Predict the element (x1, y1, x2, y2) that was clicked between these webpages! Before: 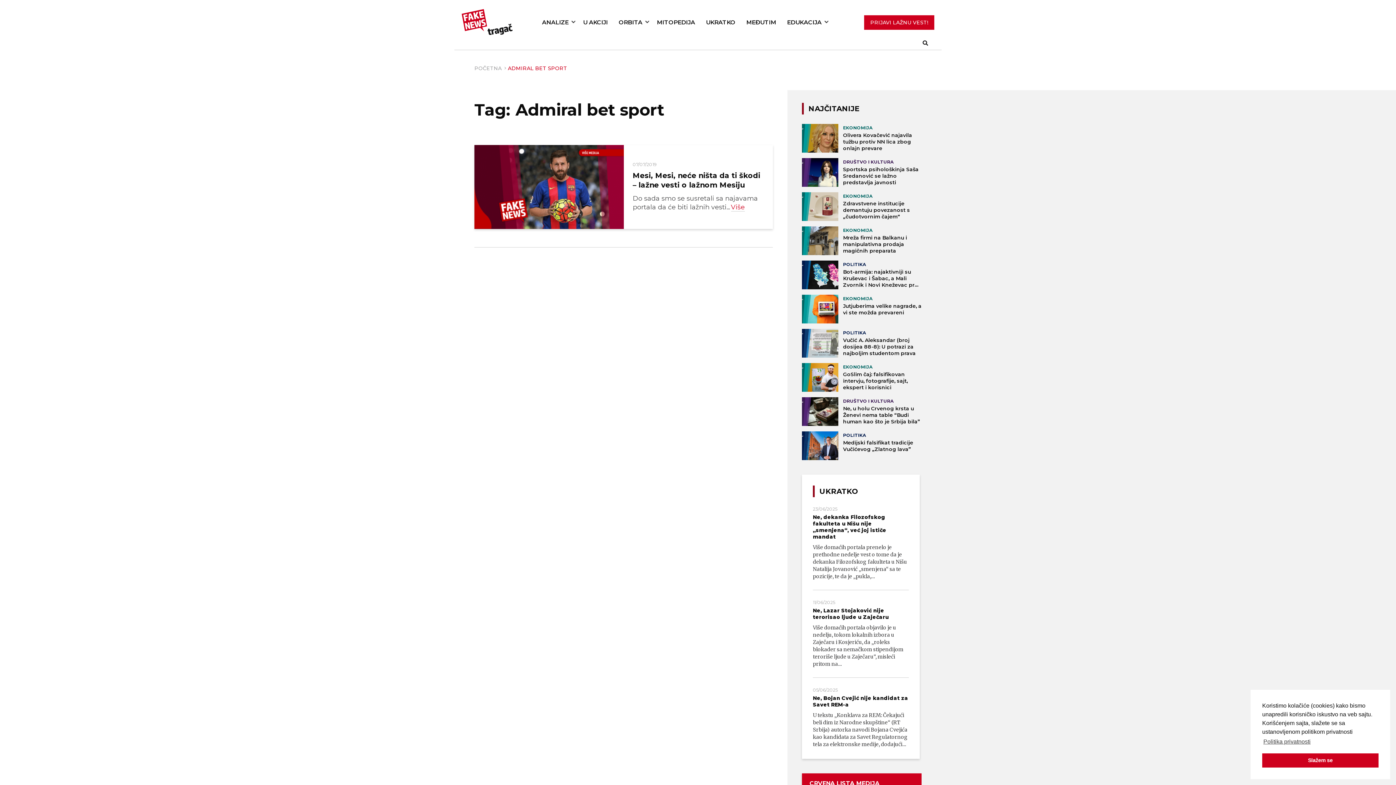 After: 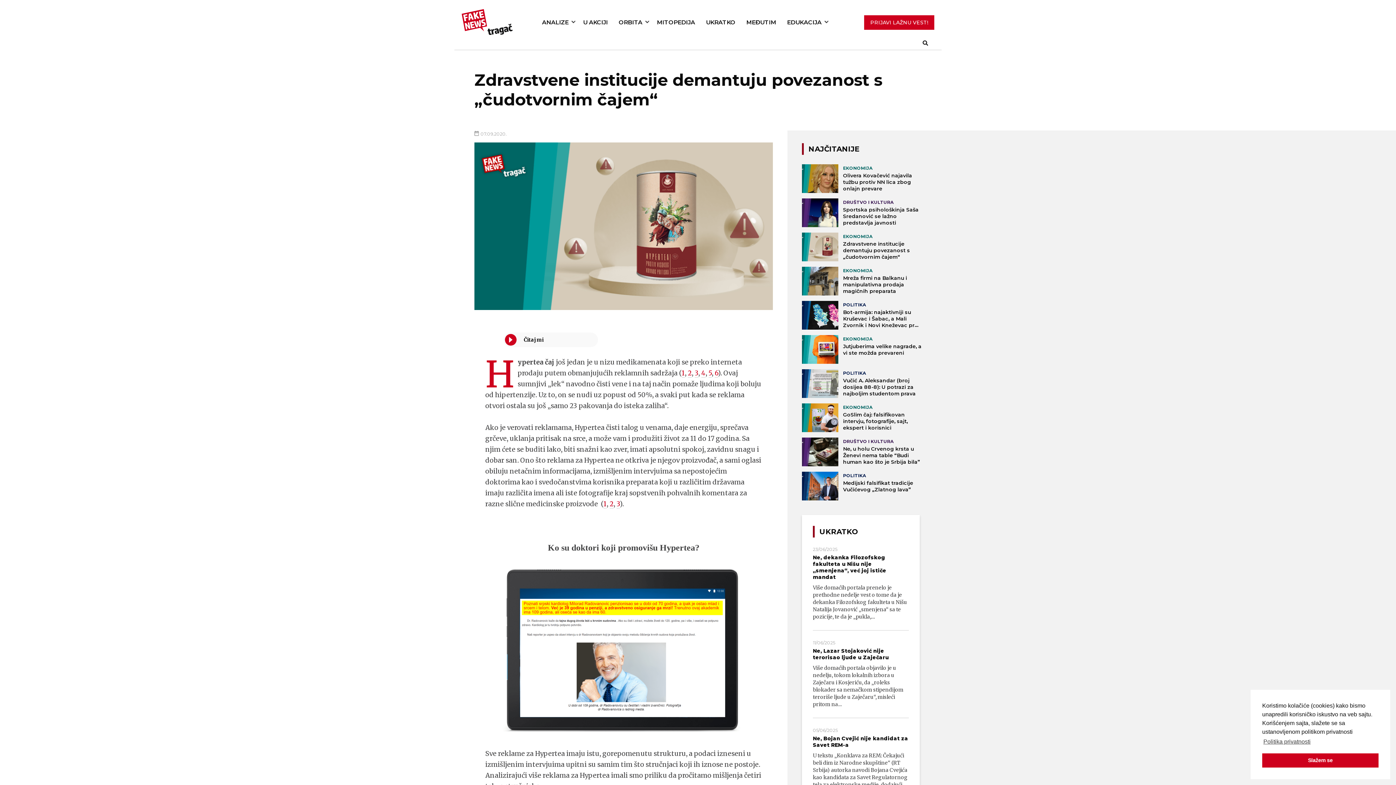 Action: label: EKONOMIJA
Zdravstvene institucije demantuju povezanost s „čudotvornim čajem“ bbox: (802, 192, 921, 220)